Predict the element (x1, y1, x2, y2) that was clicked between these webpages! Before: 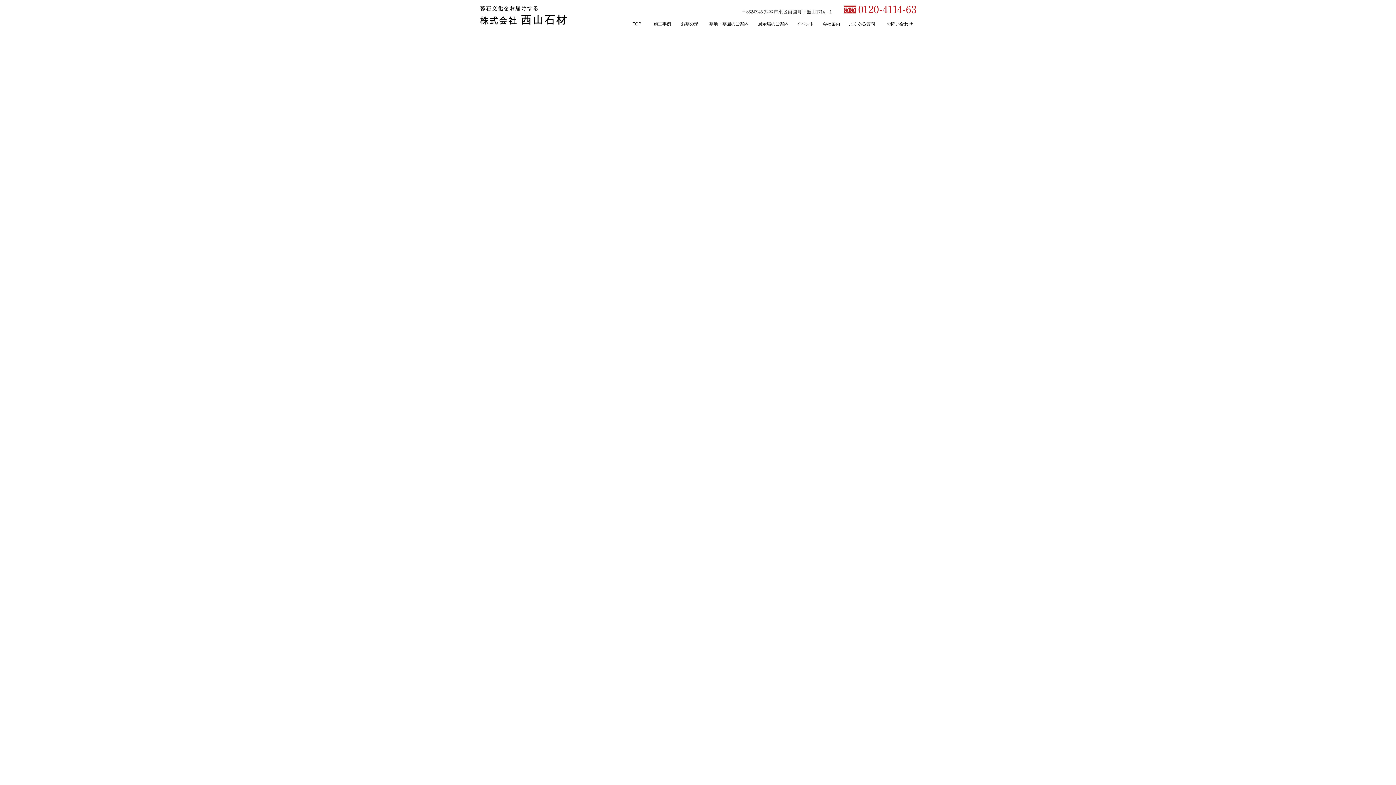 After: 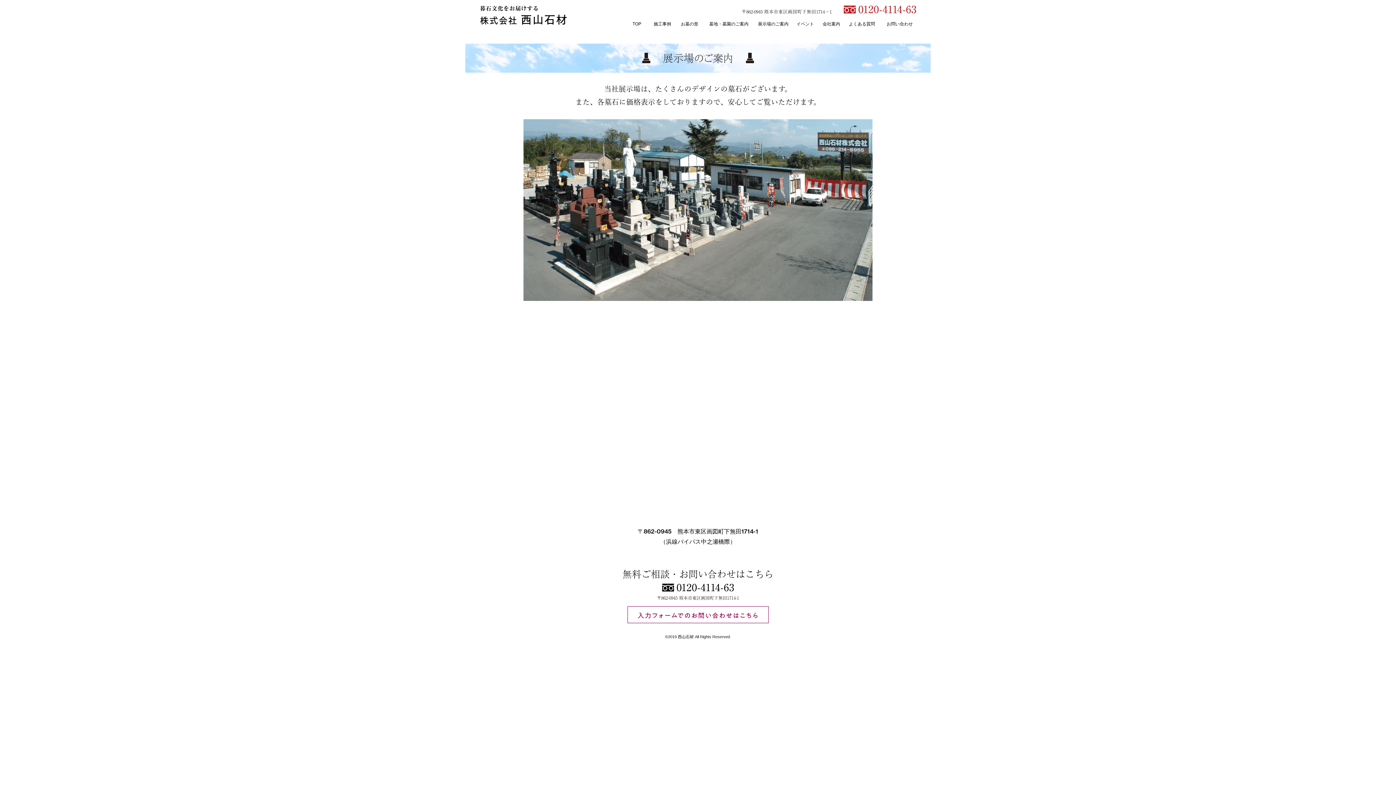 Action: label: 展示場のご案内 bbox: (758, 21, 788, 26)